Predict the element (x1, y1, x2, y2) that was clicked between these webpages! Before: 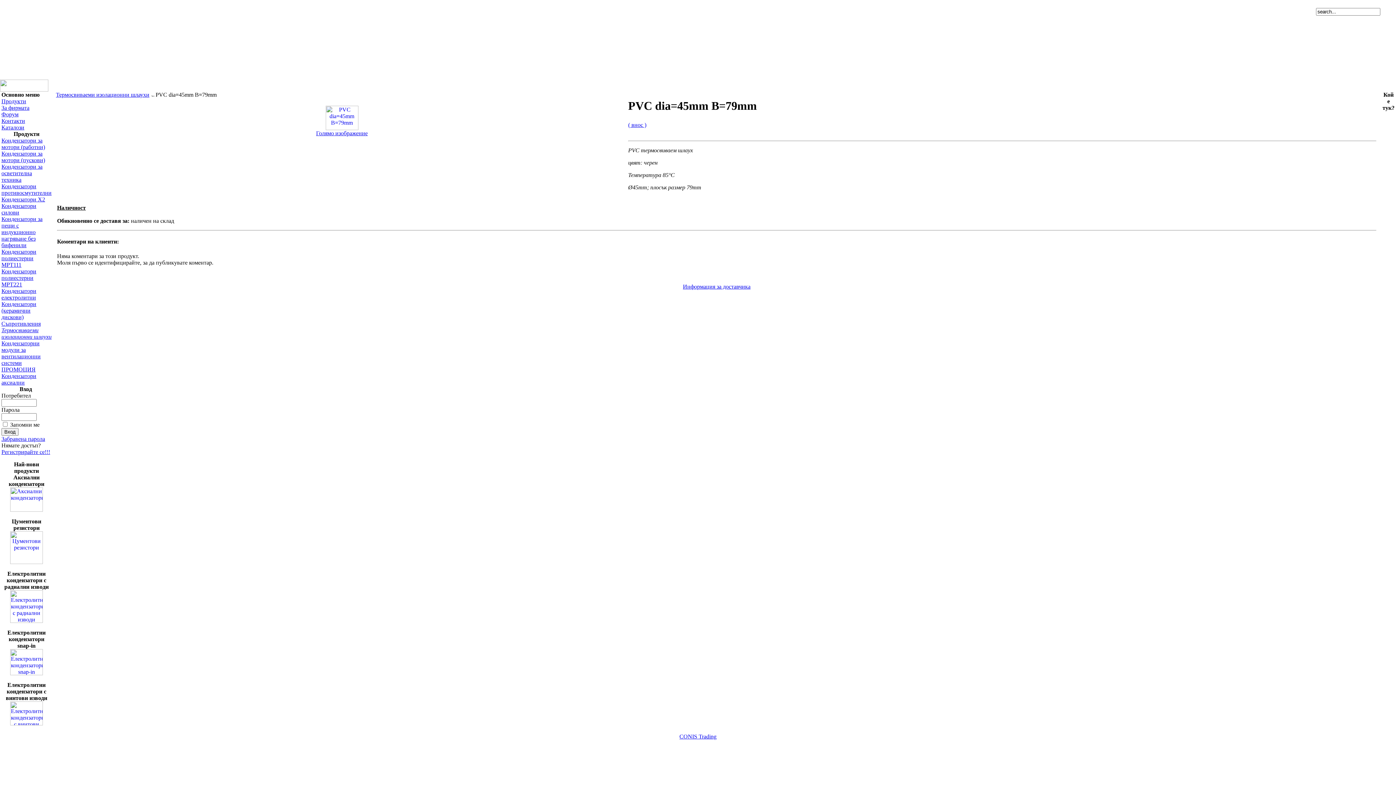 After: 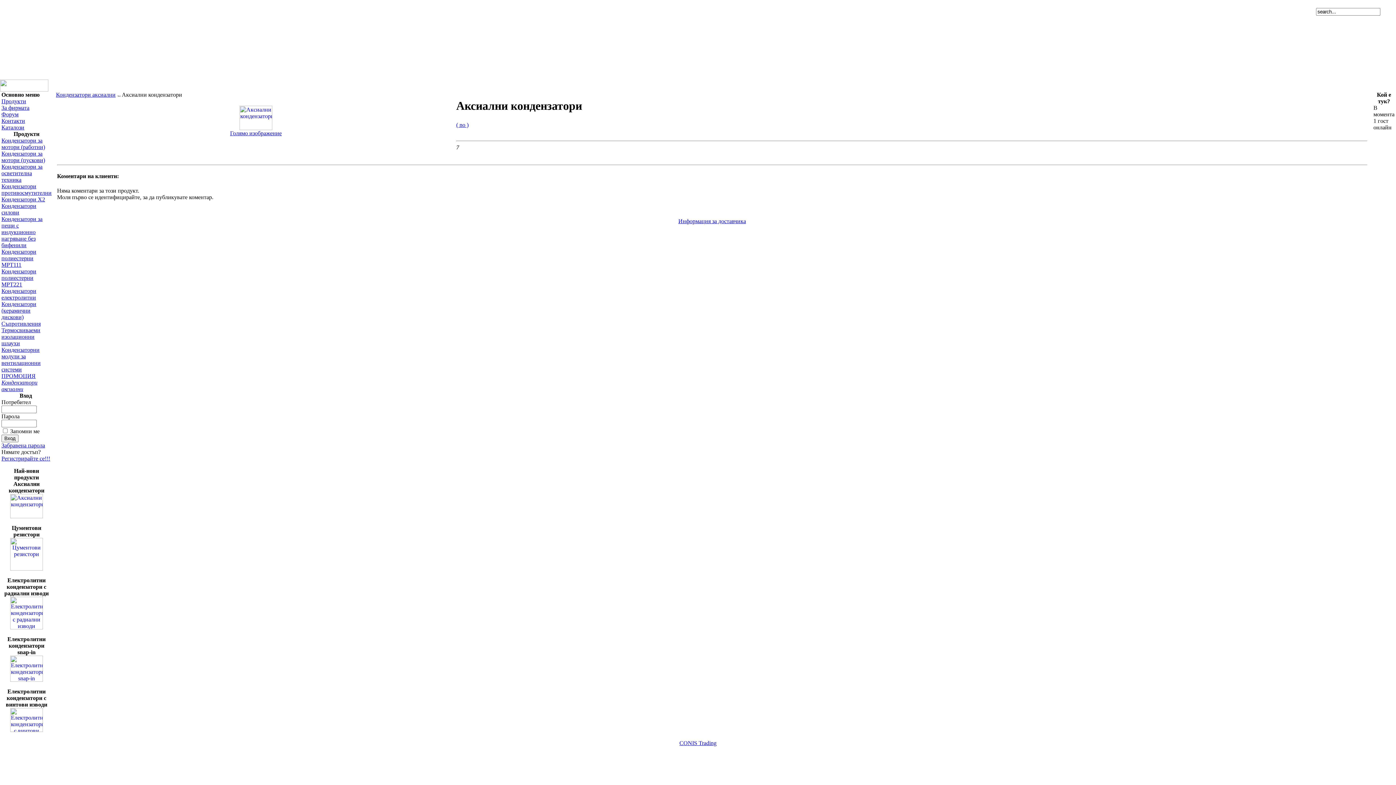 Action: bbox: (10, 506, 42, 513)